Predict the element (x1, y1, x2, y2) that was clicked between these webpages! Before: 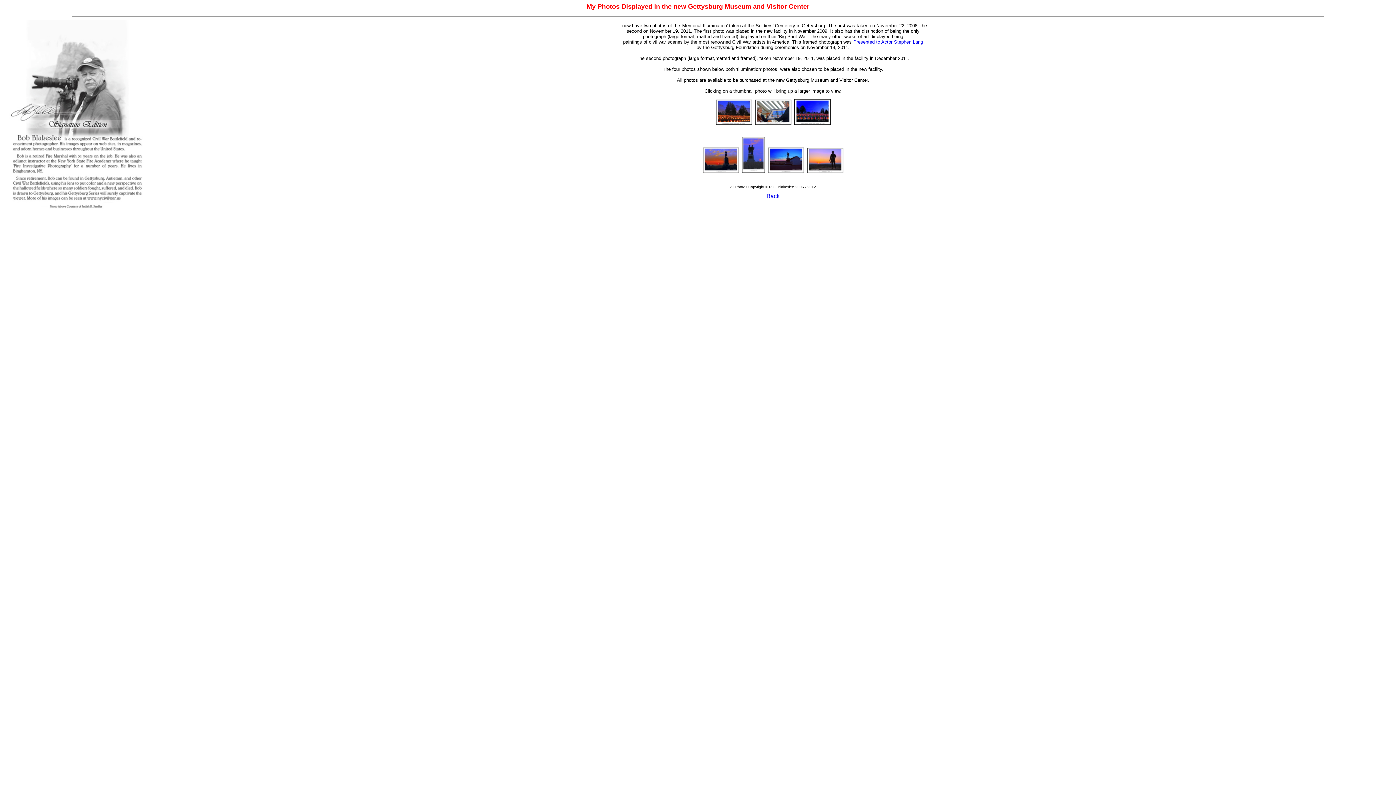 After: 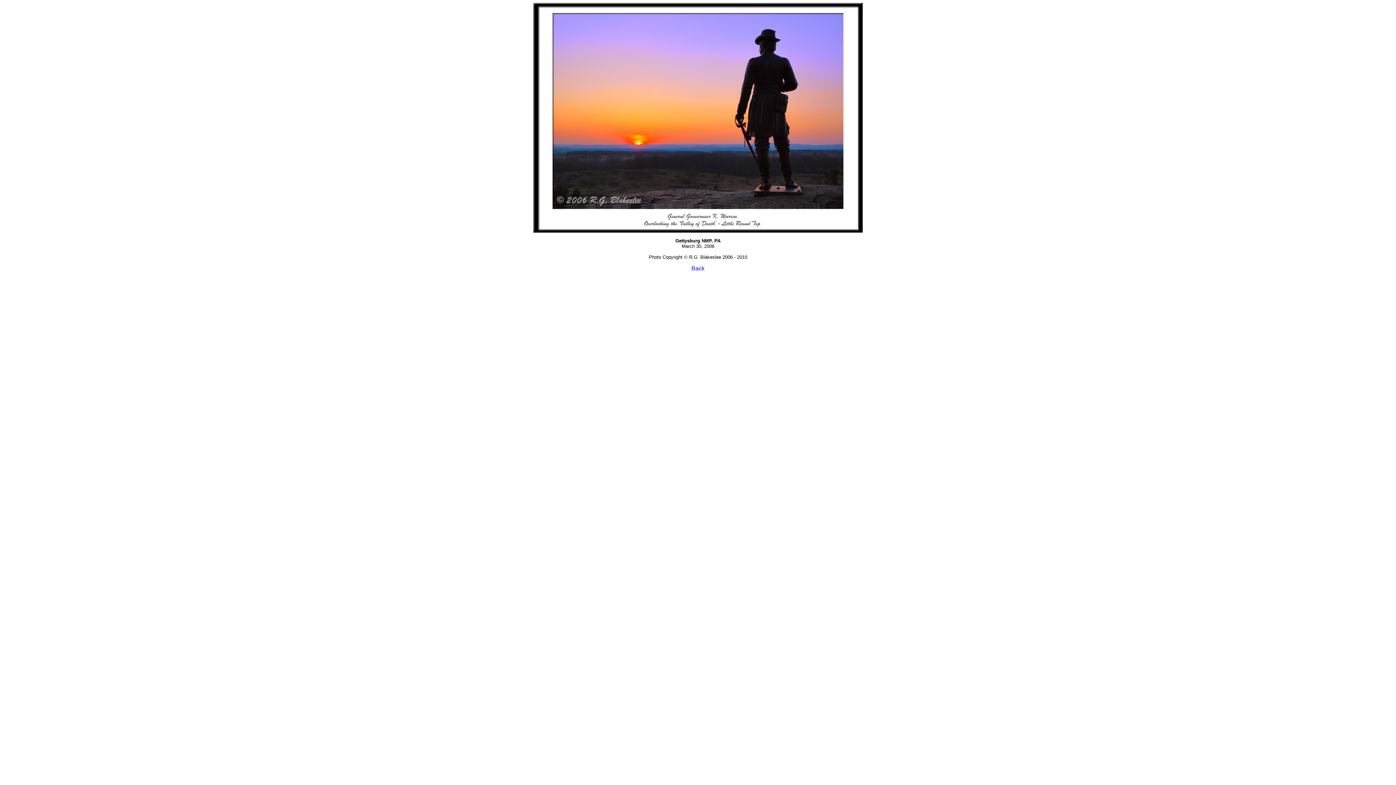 Action: bbox: (807, 168, 843, 174)